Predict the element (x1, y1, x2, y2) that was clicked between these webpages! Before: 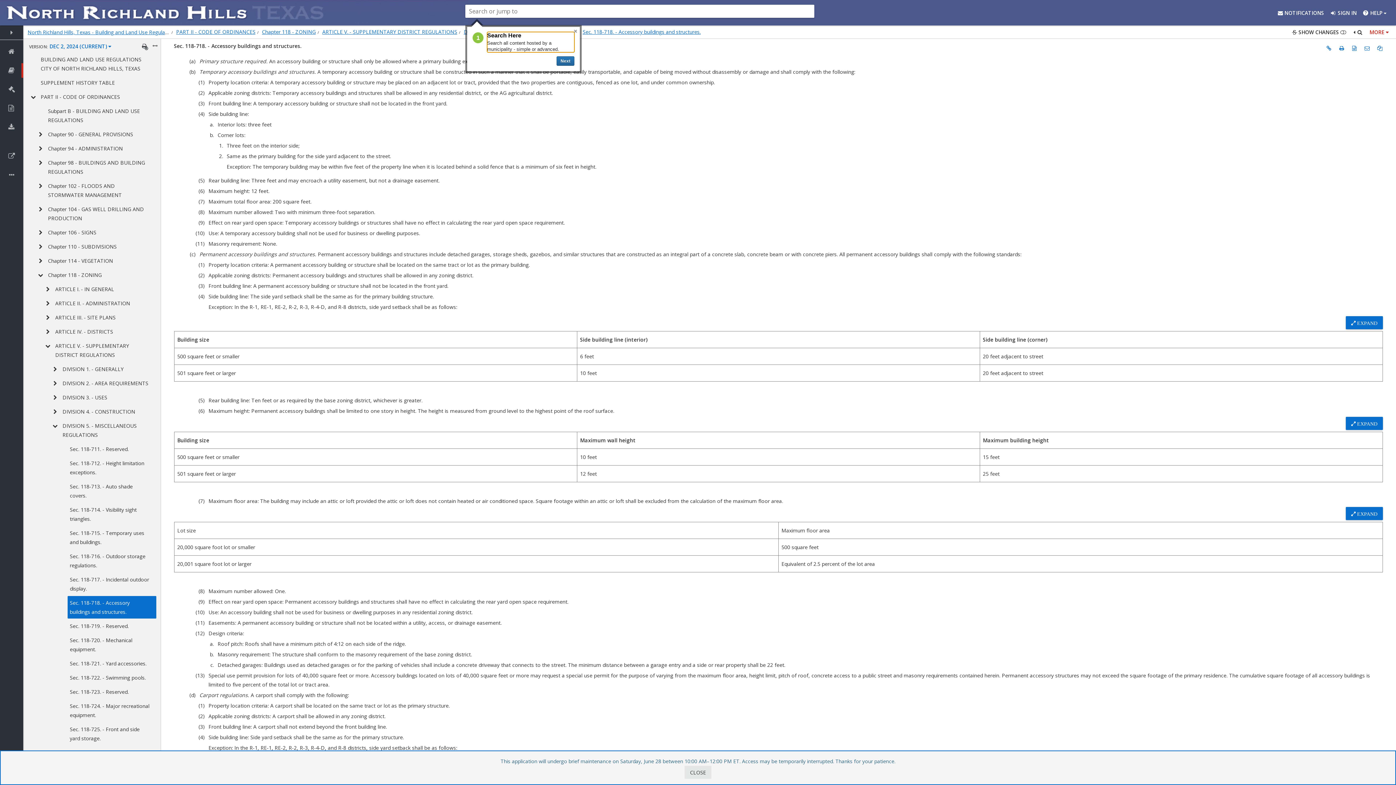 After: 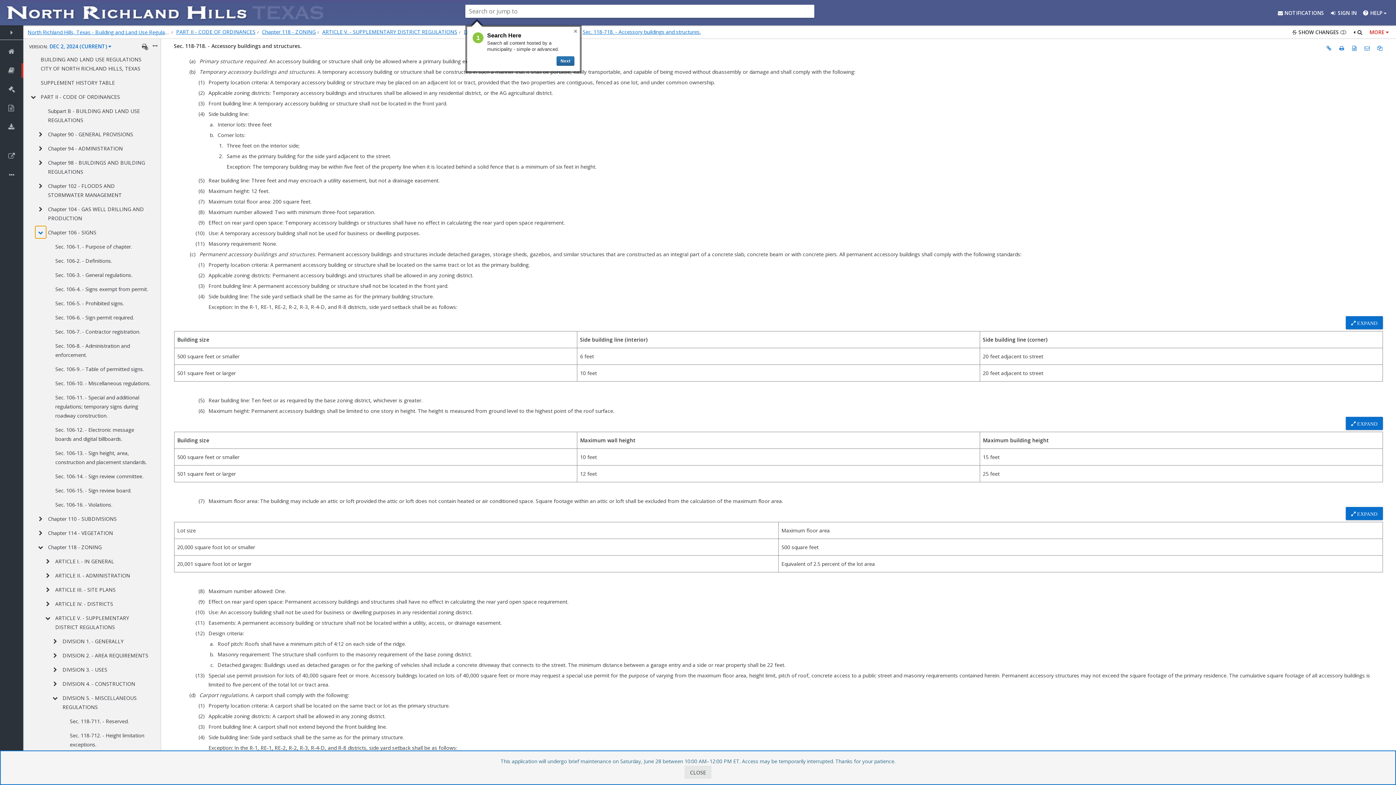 Action: bbox: (34, 225, 46, 238) label: EXPAND CHAPTER 106 - SIGNS